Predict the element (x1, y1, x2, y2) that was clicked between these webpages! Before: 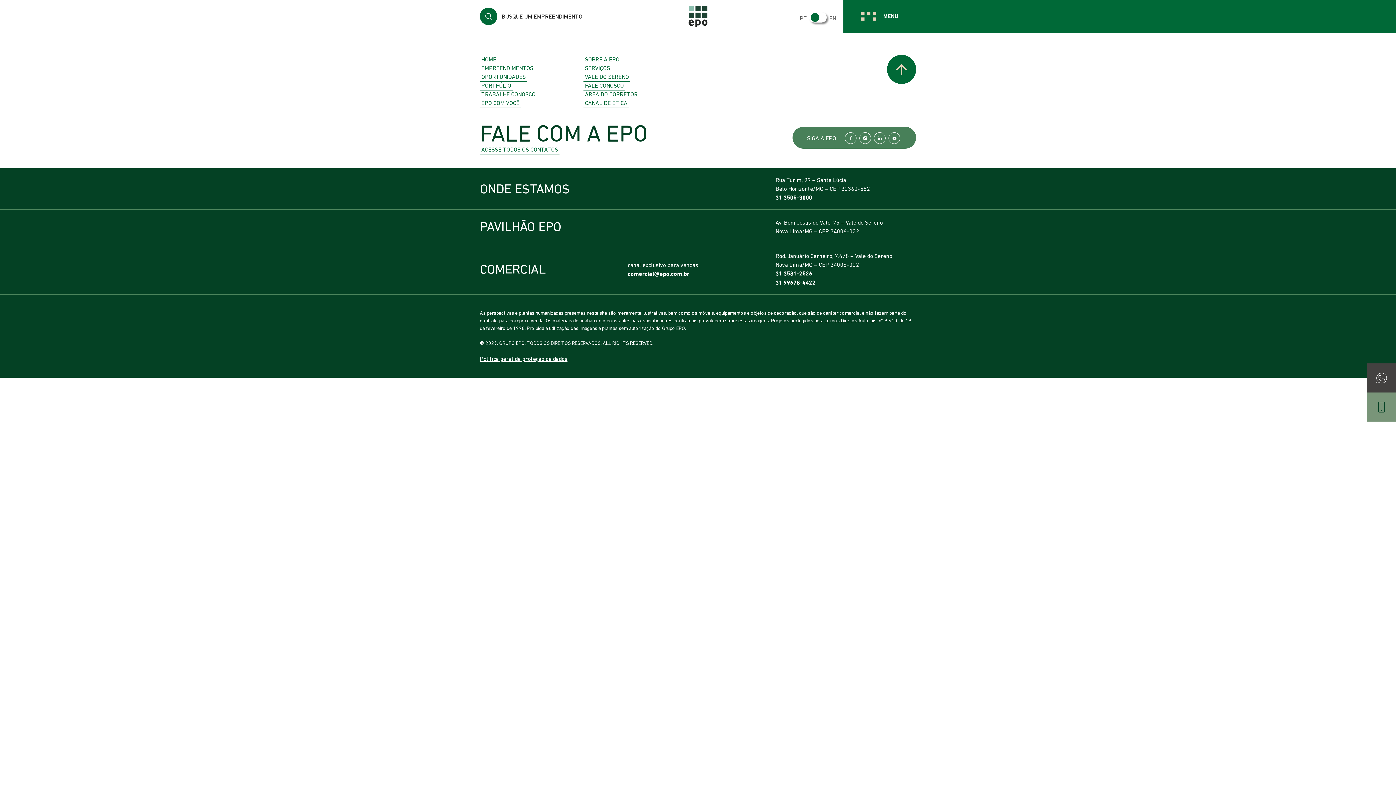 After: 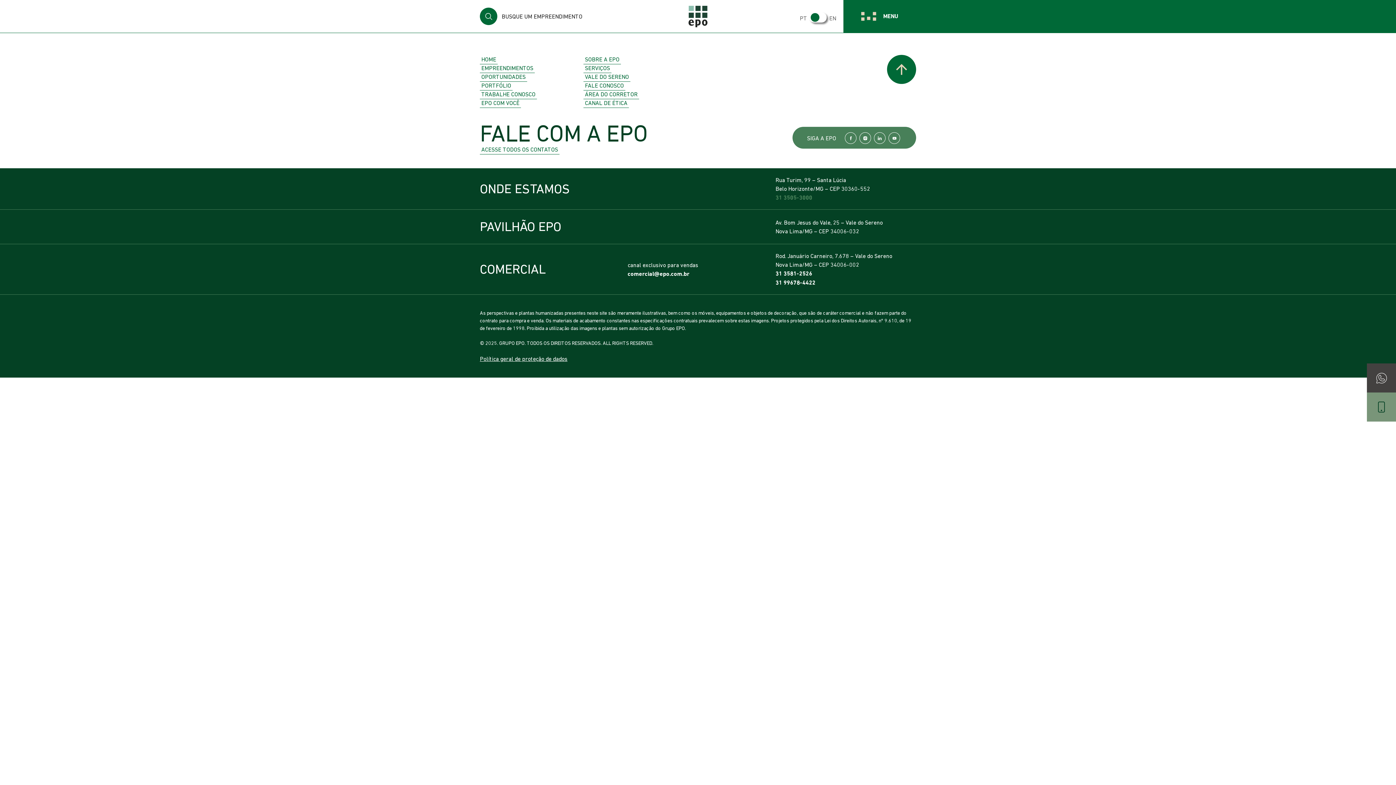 Action: bbox: (775, 194, 812, 201) label: 31 3505-3000